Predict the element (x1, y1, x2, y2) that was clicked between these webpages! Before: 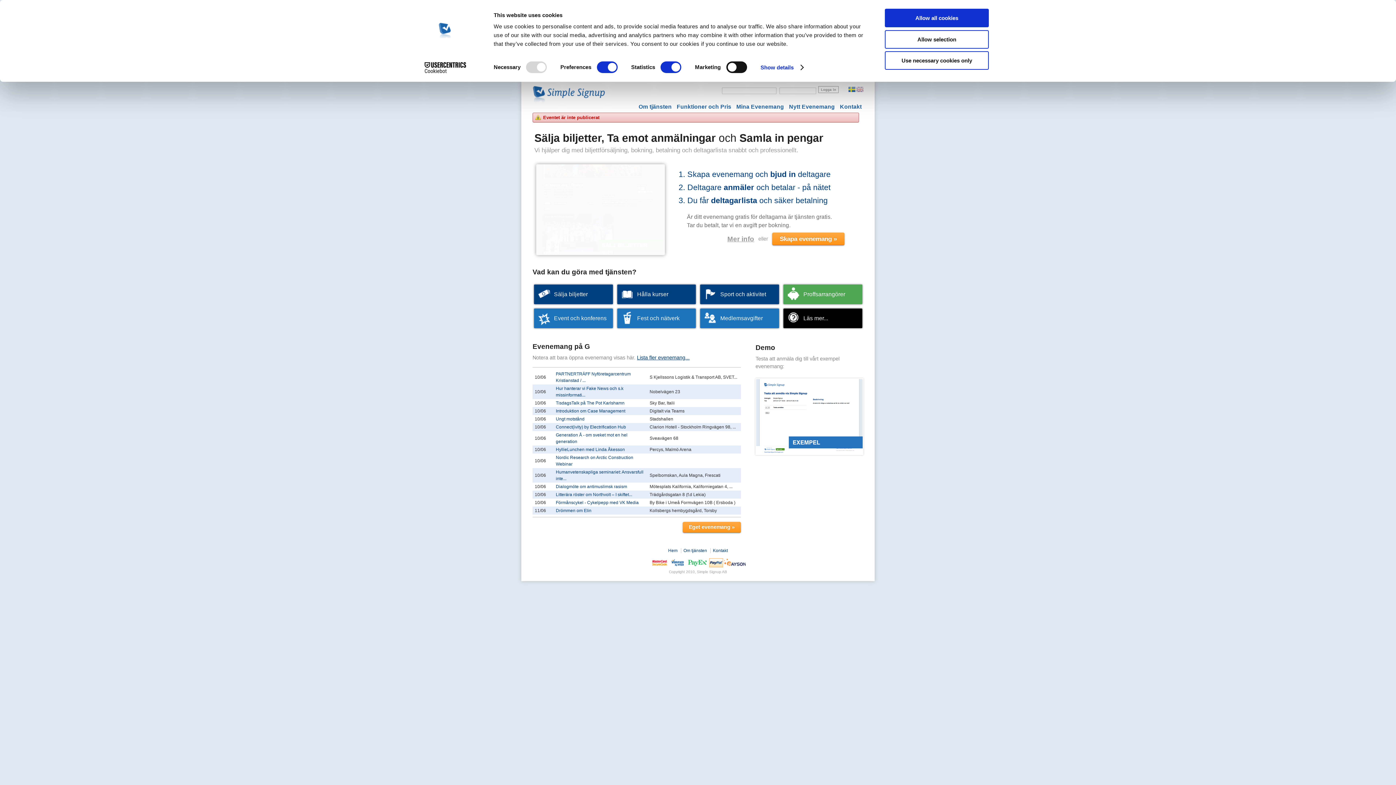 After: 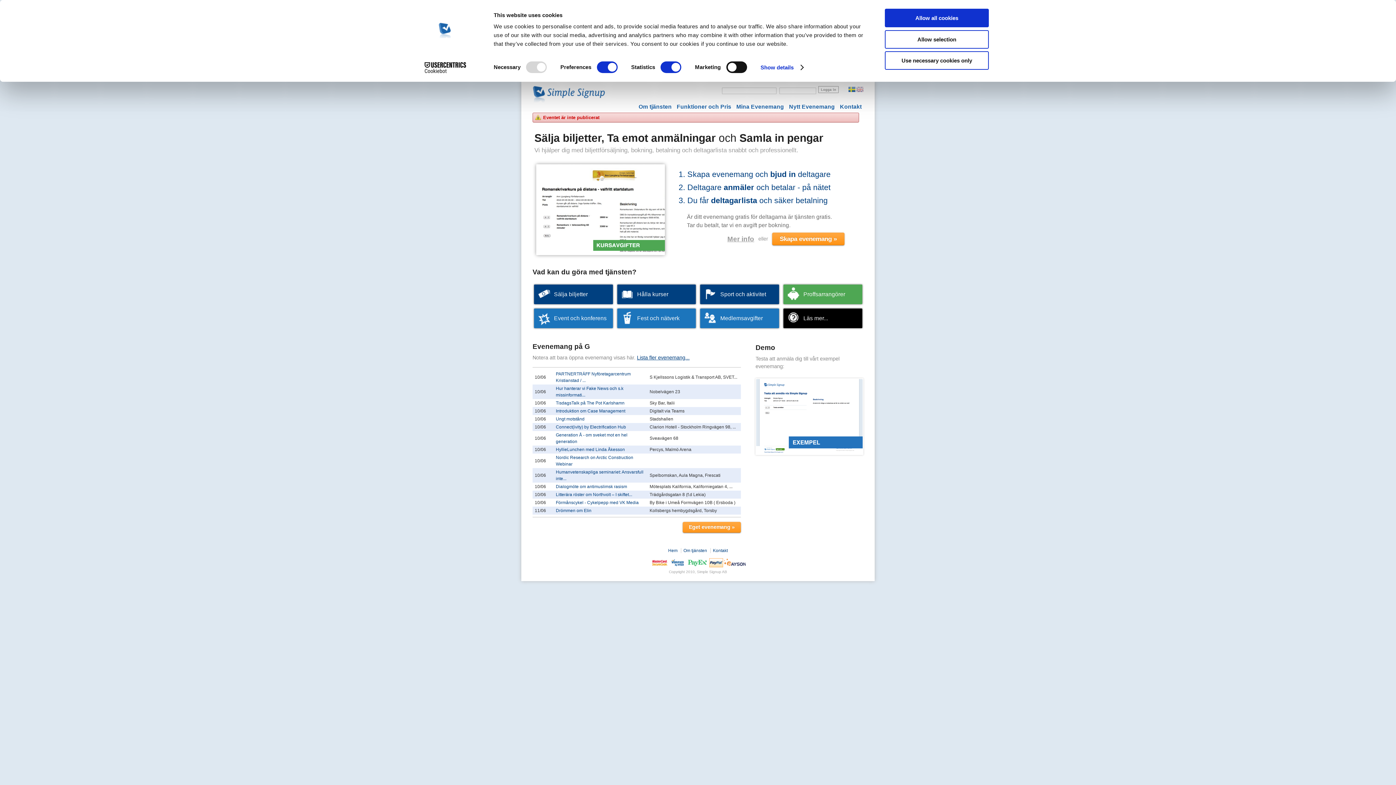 Action: bbox: (755, 378, 863, 455)